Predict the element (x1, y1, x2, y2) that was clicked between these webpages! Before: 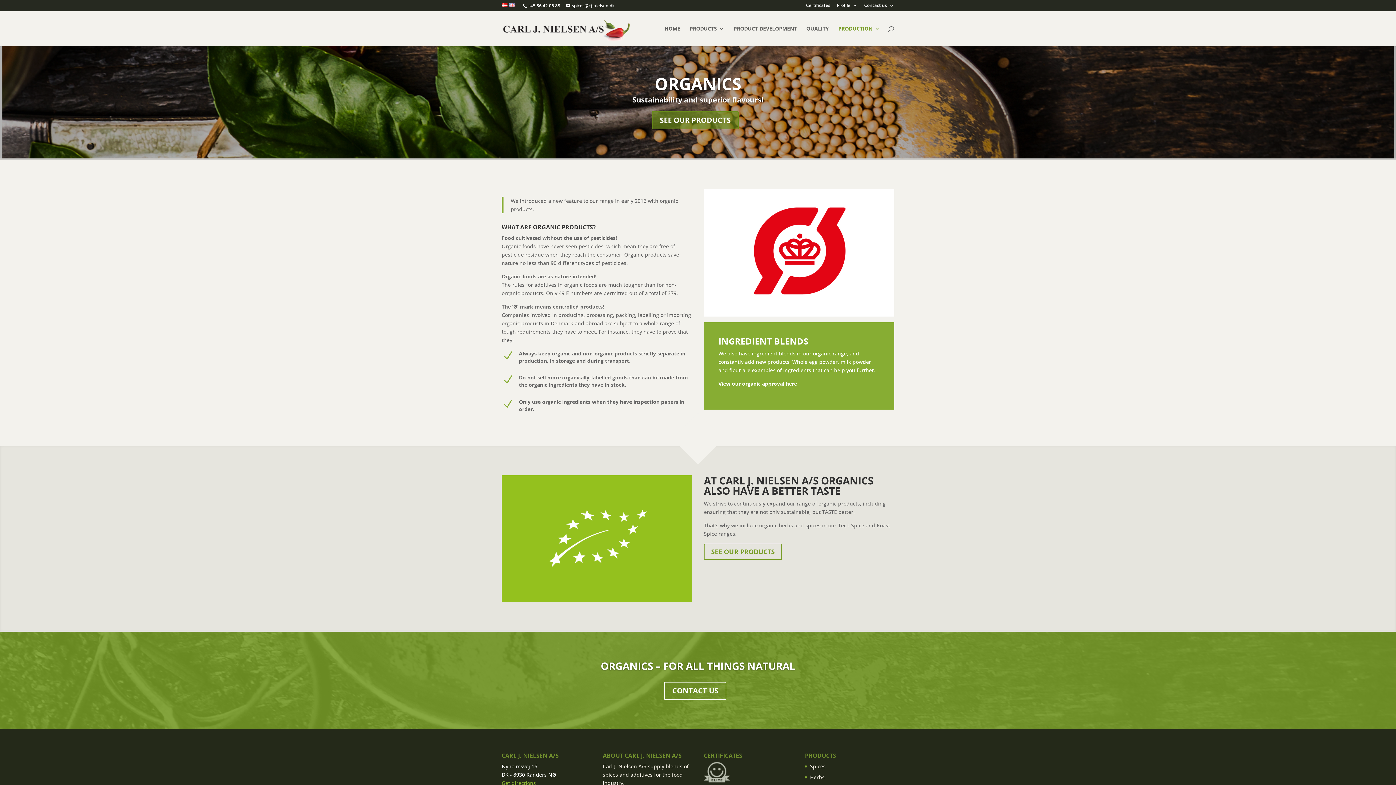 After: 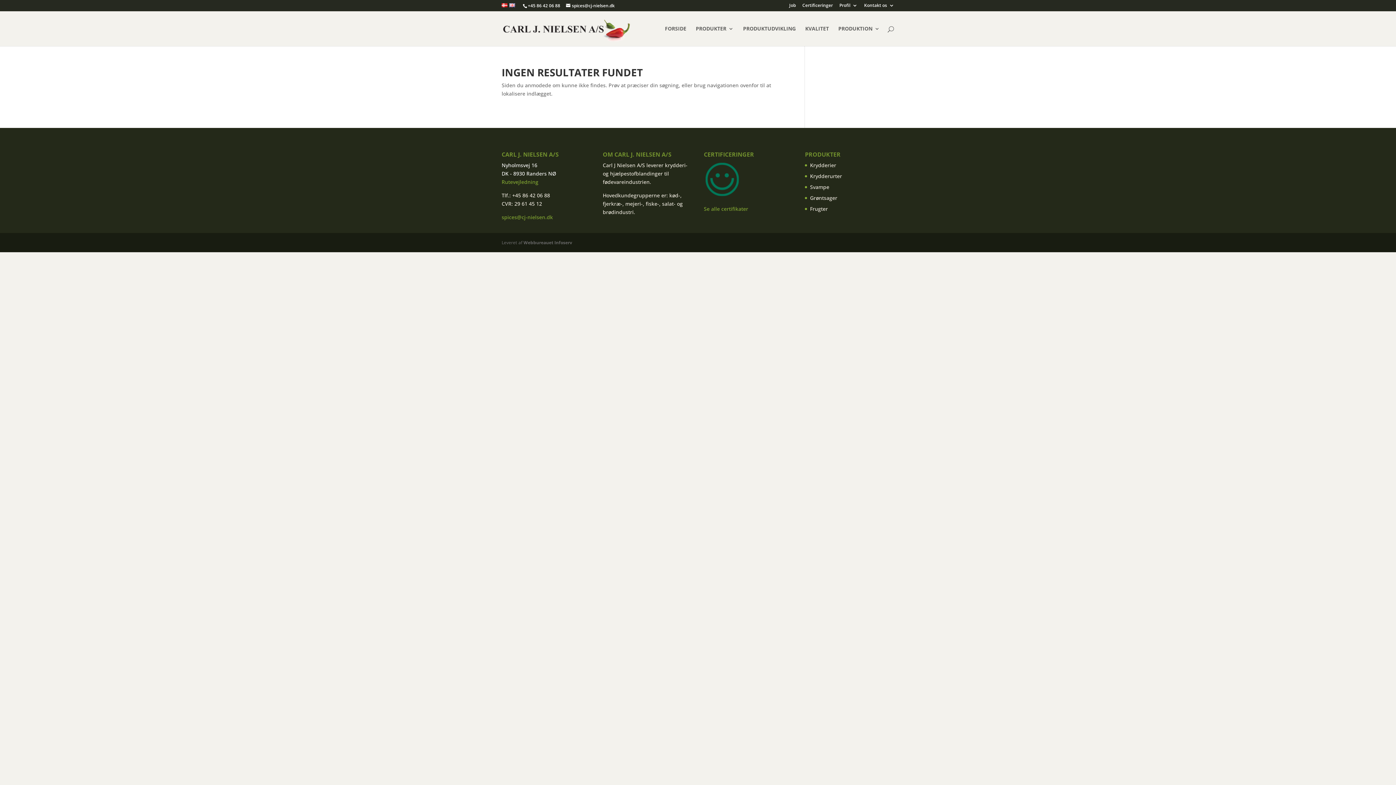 Action: label: CONTACT US bbox: (664, 682, 726, 700)